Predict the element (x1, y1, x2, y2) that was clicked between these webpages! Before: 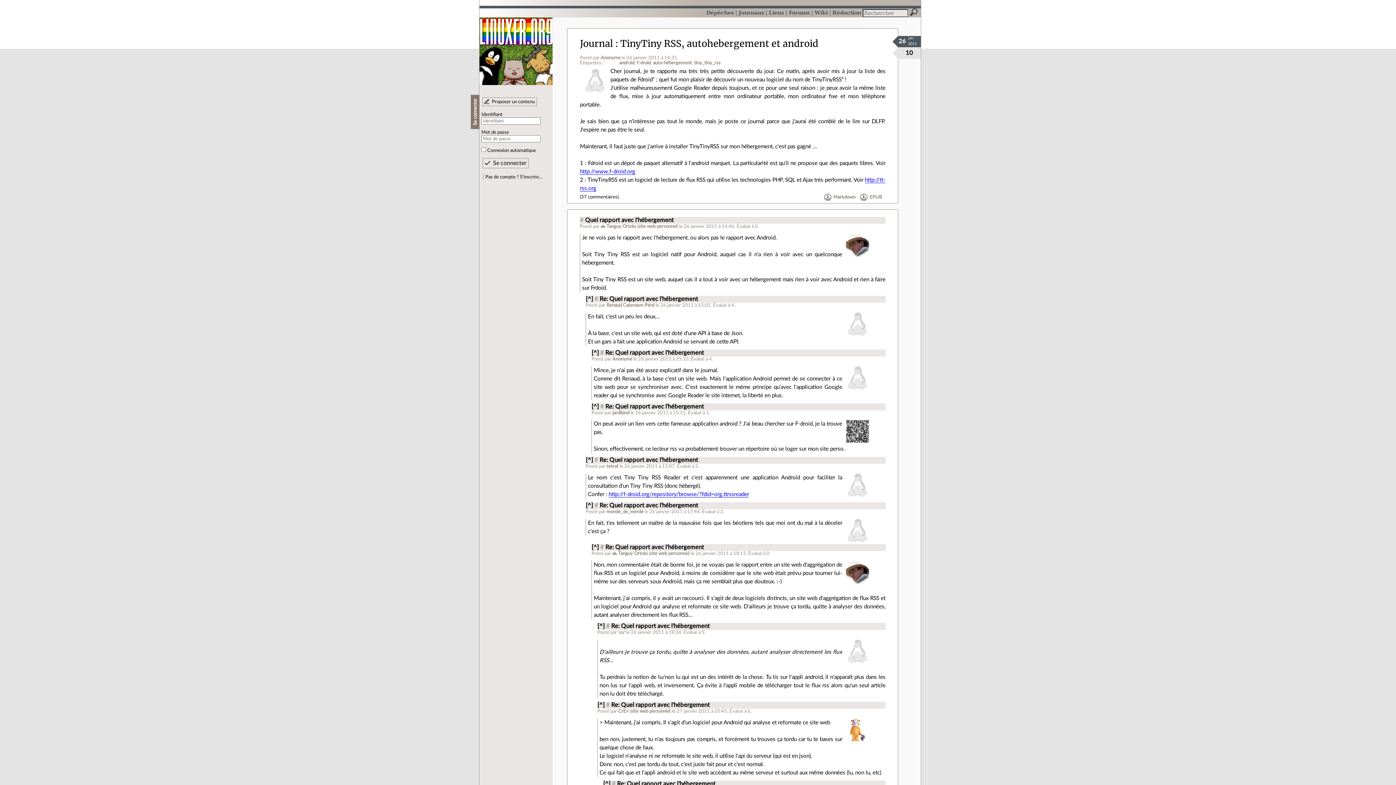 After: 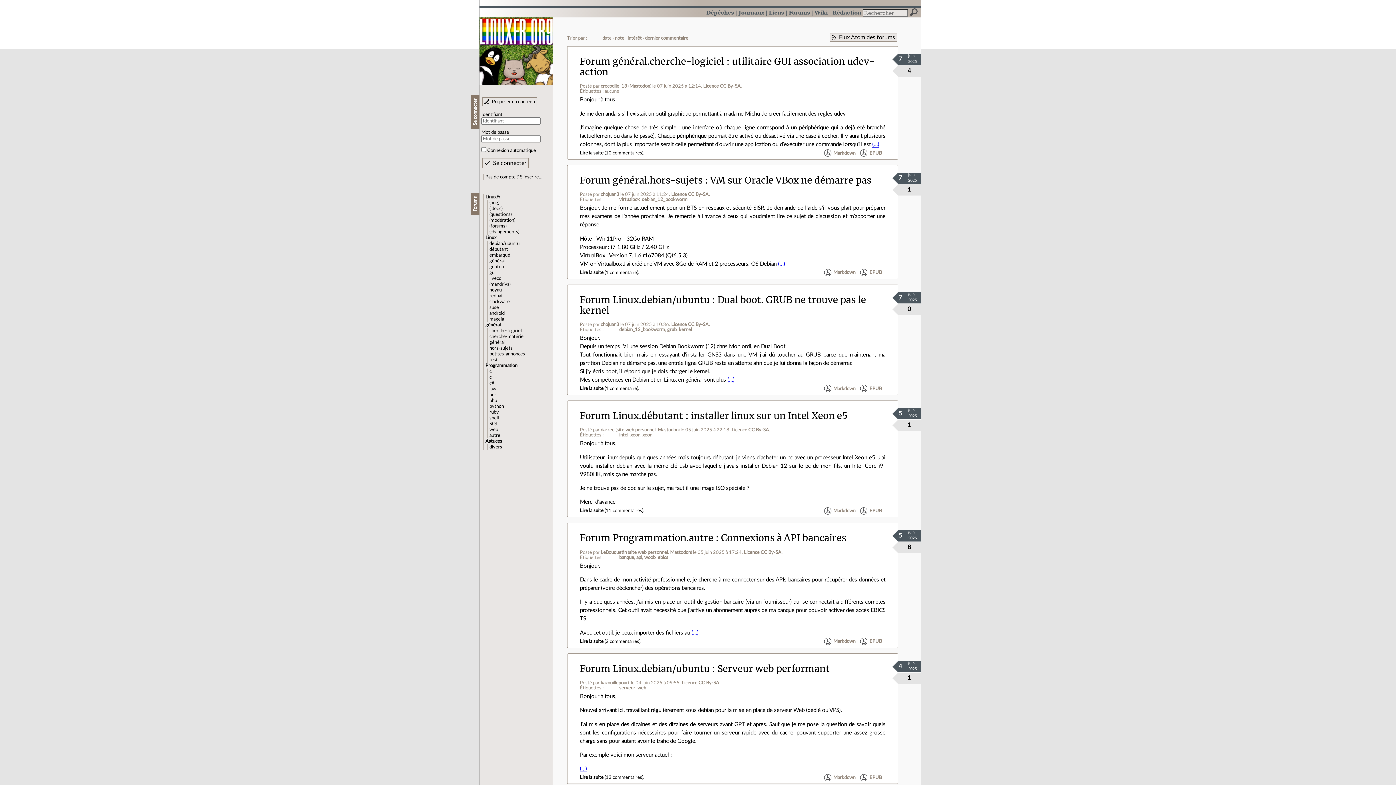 Action: bbox: (789, 9, 810, 15) label: Forums